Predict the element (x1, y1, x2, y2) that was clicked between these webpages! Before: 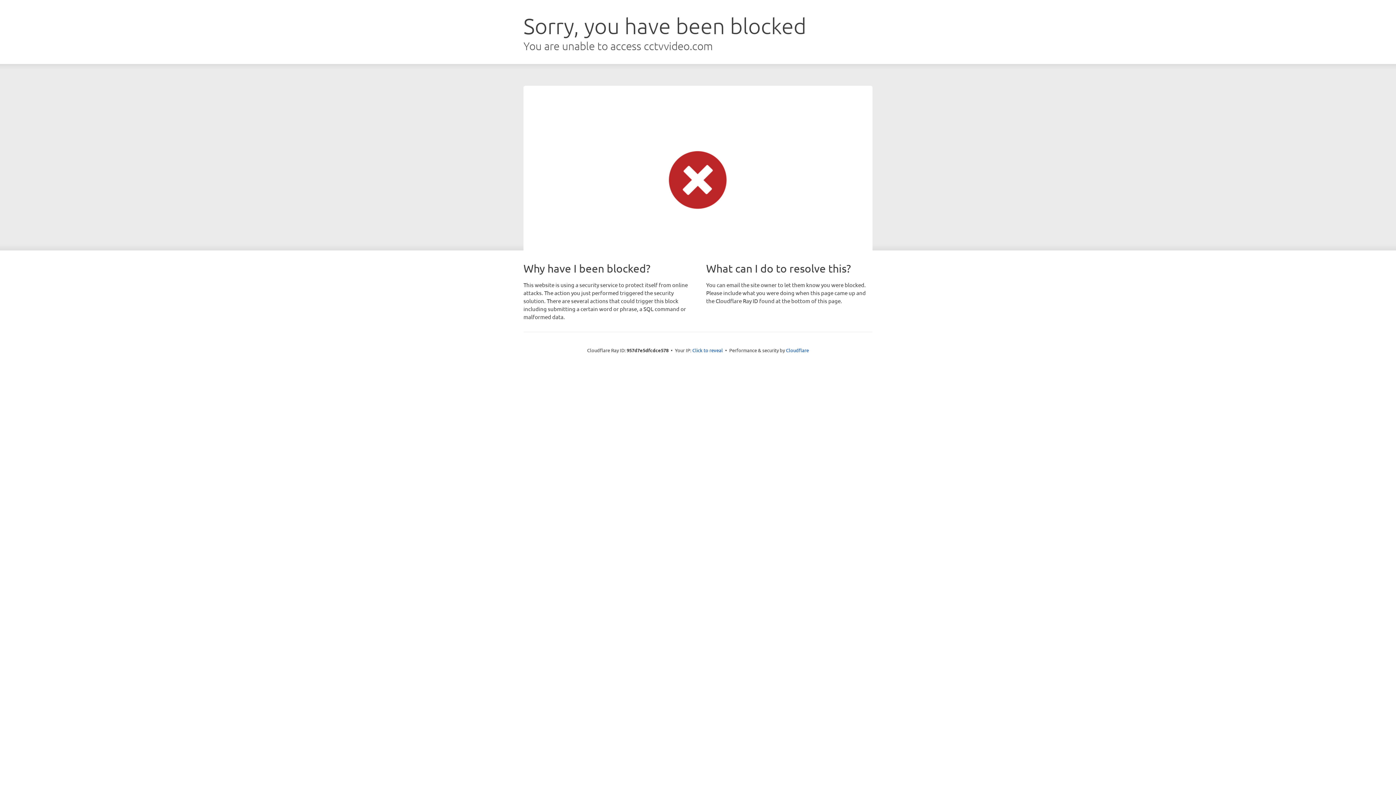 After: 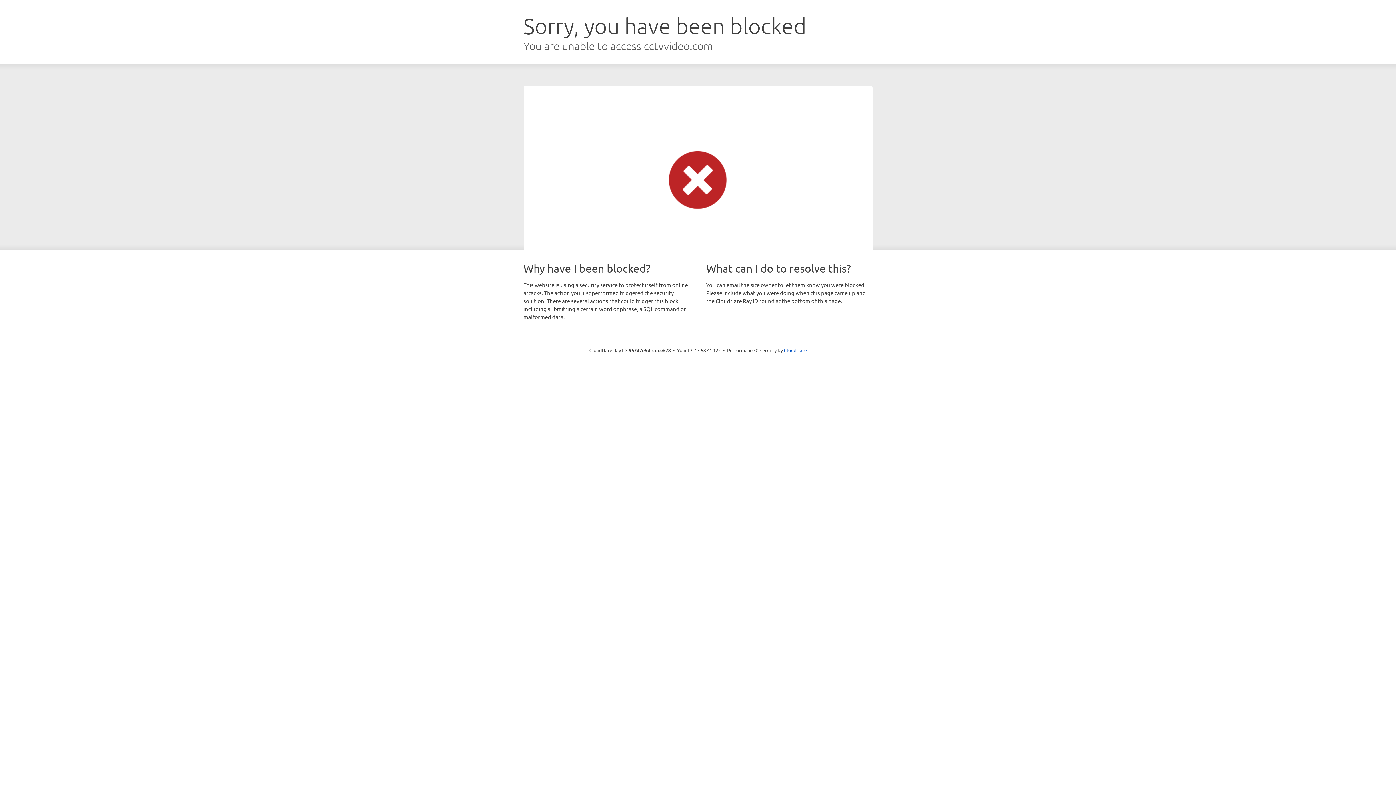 Action: bbox: (692, 346, 723, 353) label: Click to reveal